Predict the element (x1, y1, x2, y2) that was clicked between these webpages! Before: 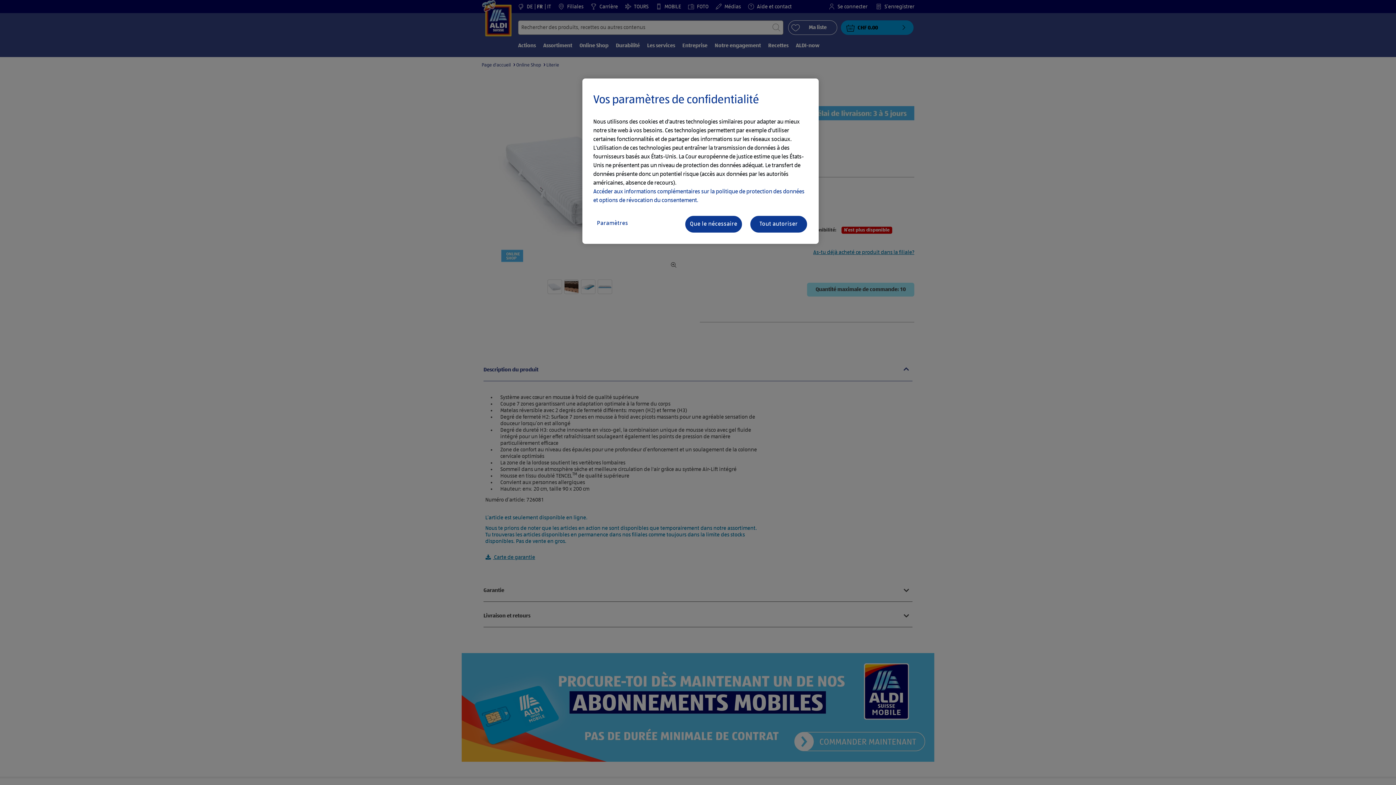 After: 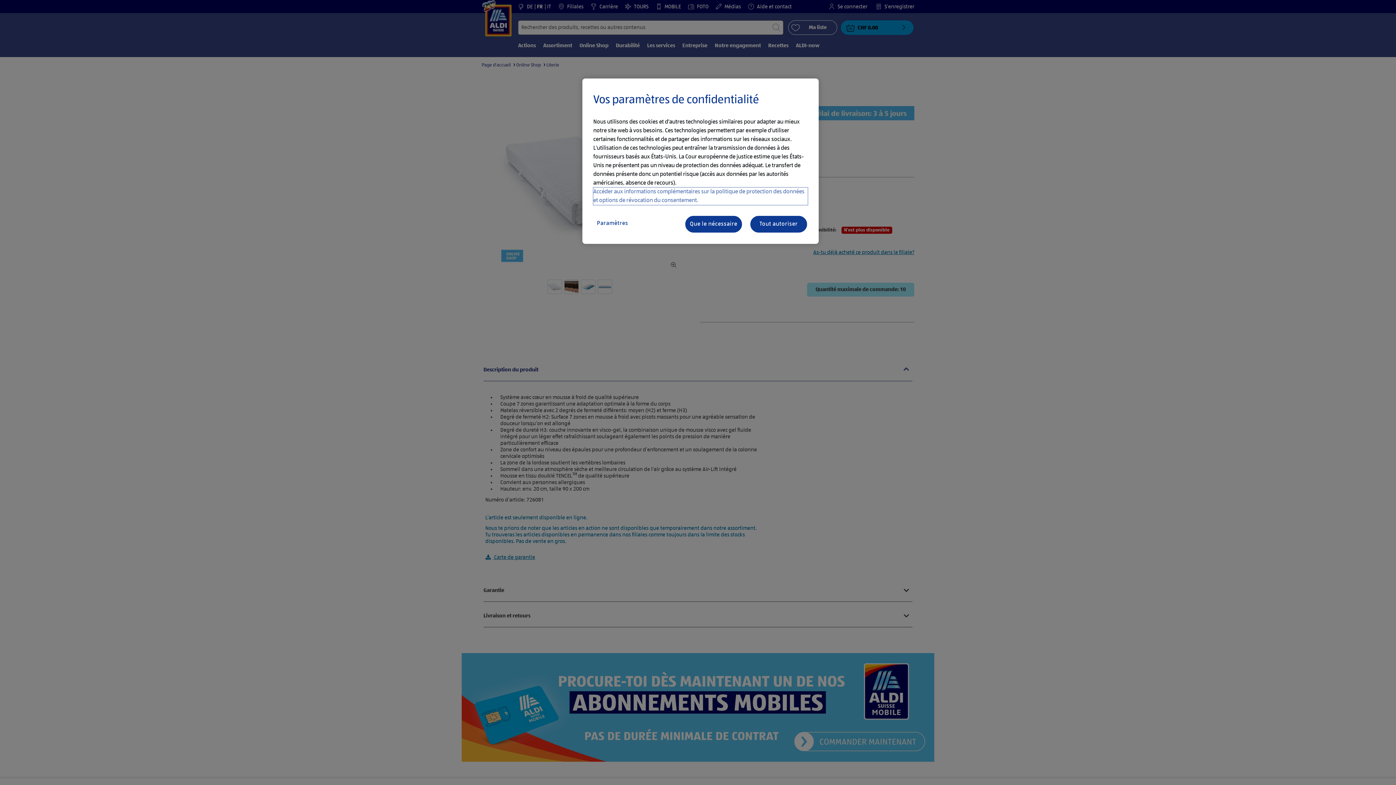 Action: bbox: (593, 187, 808, 205) label: Accéder aux informations complémentaires sur la politique de protection des données et options de révocation du consentement.